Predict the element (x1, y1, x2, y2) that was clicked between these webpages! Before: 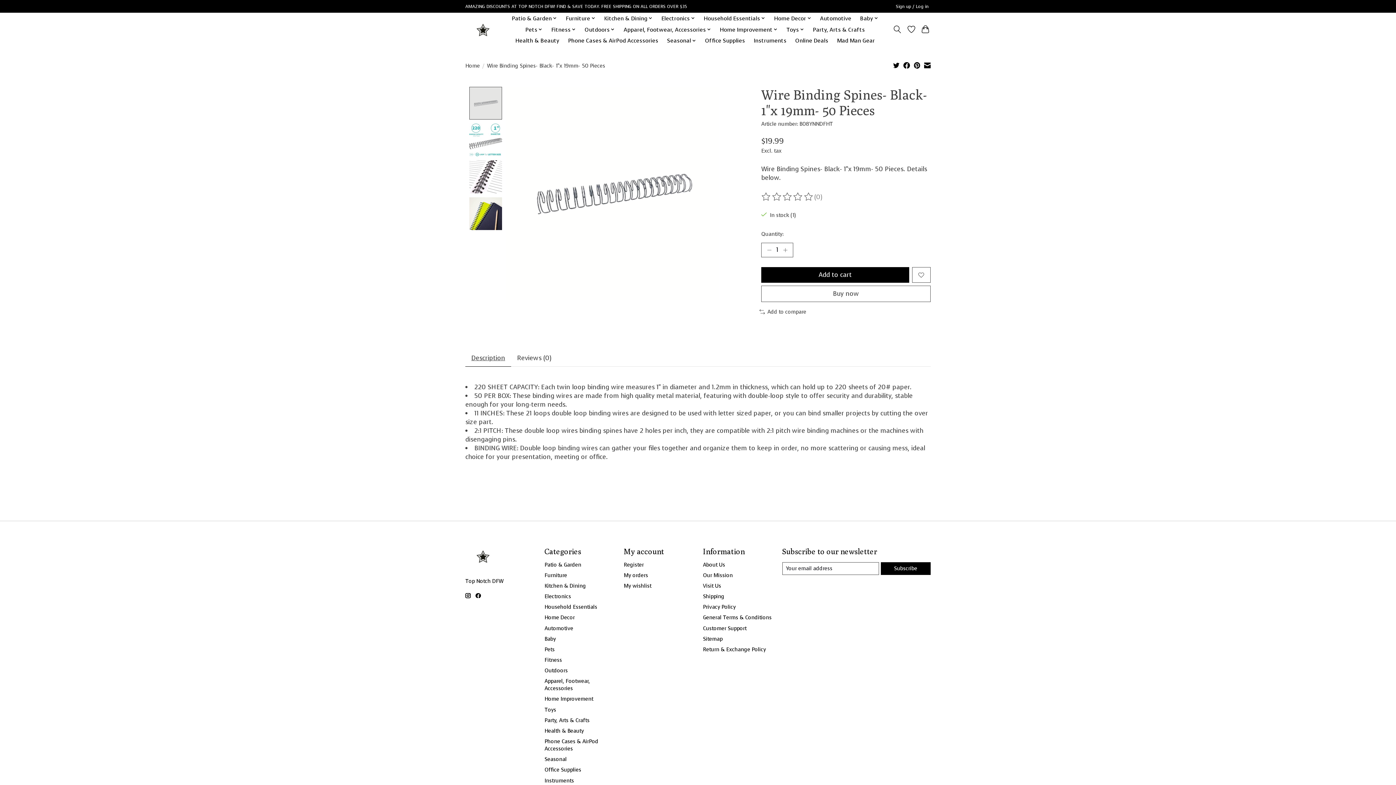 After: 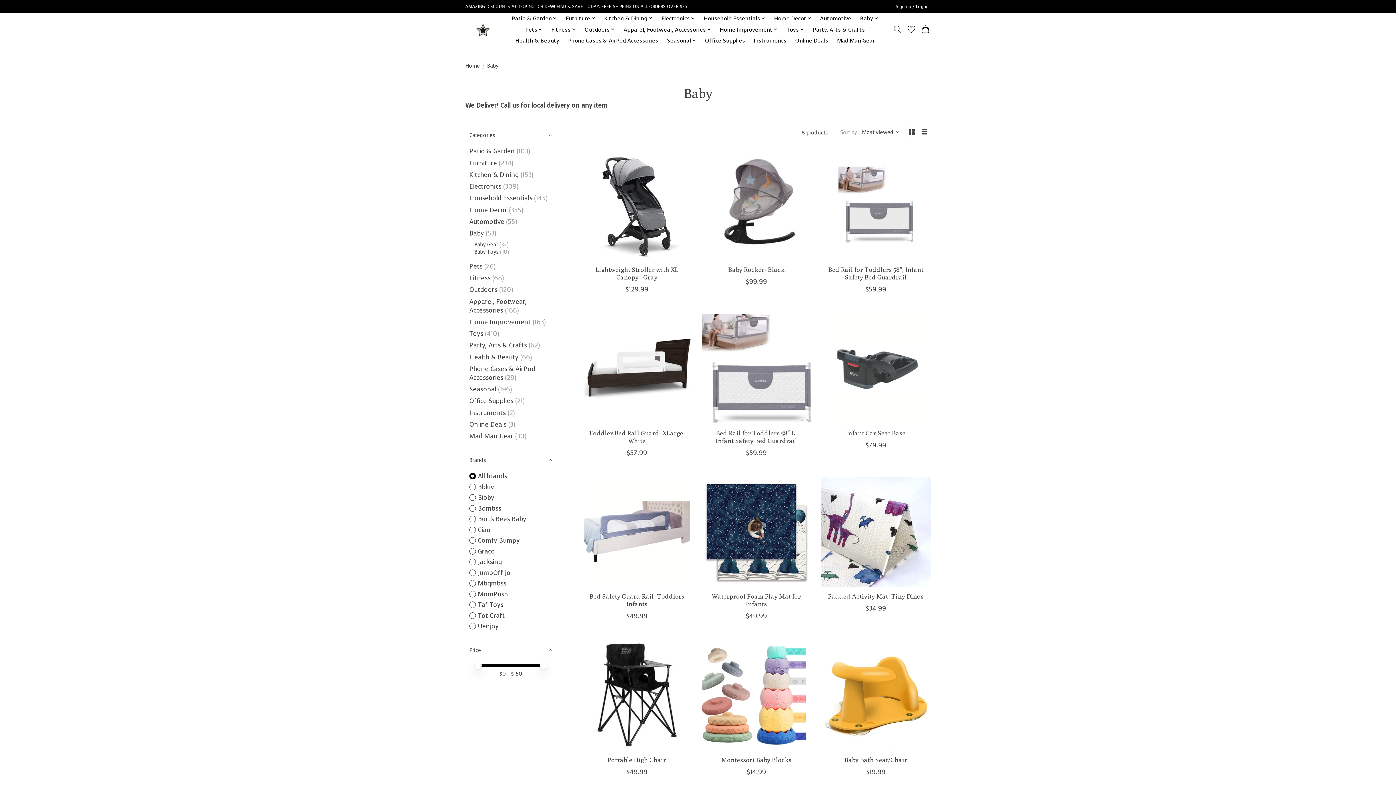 Action: bbox: (544, 635, 555, 642) label: Baby